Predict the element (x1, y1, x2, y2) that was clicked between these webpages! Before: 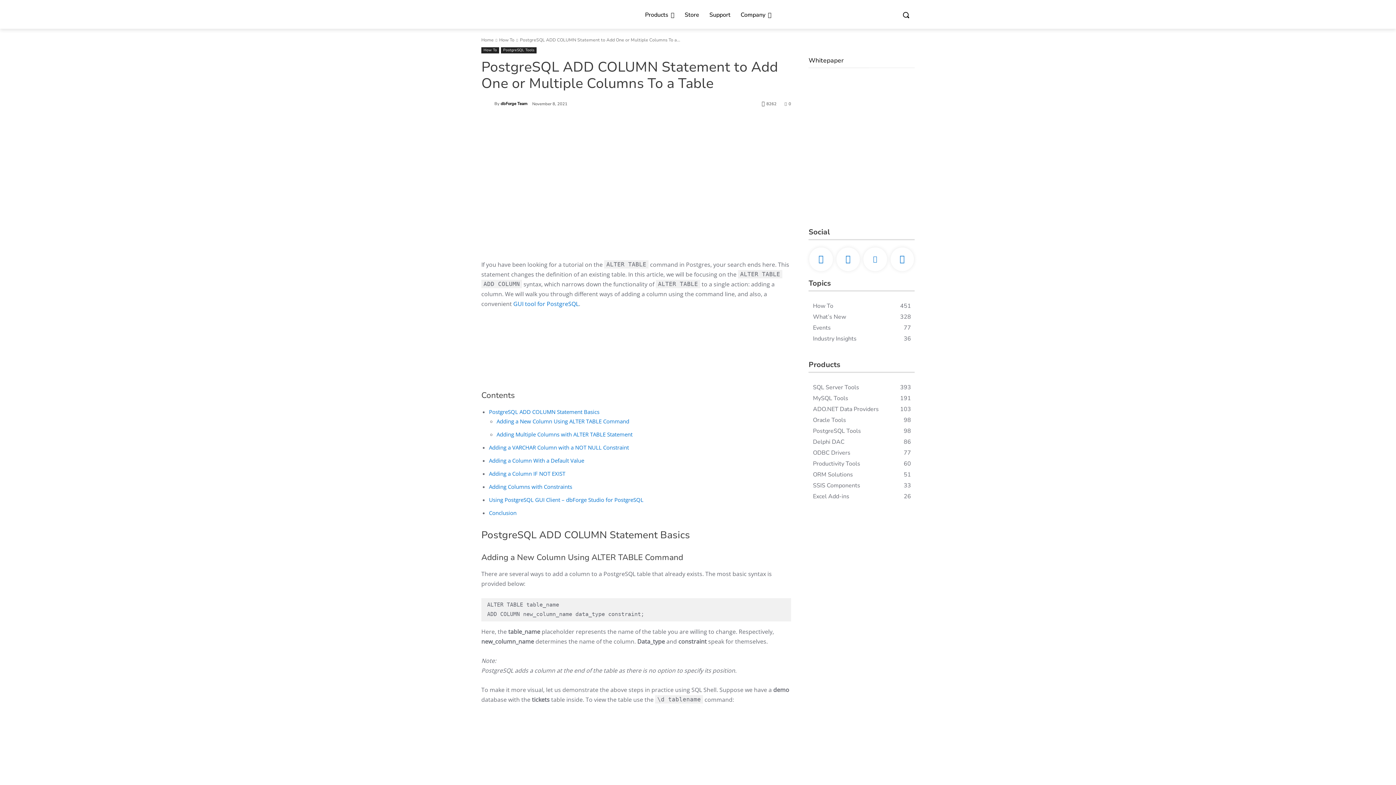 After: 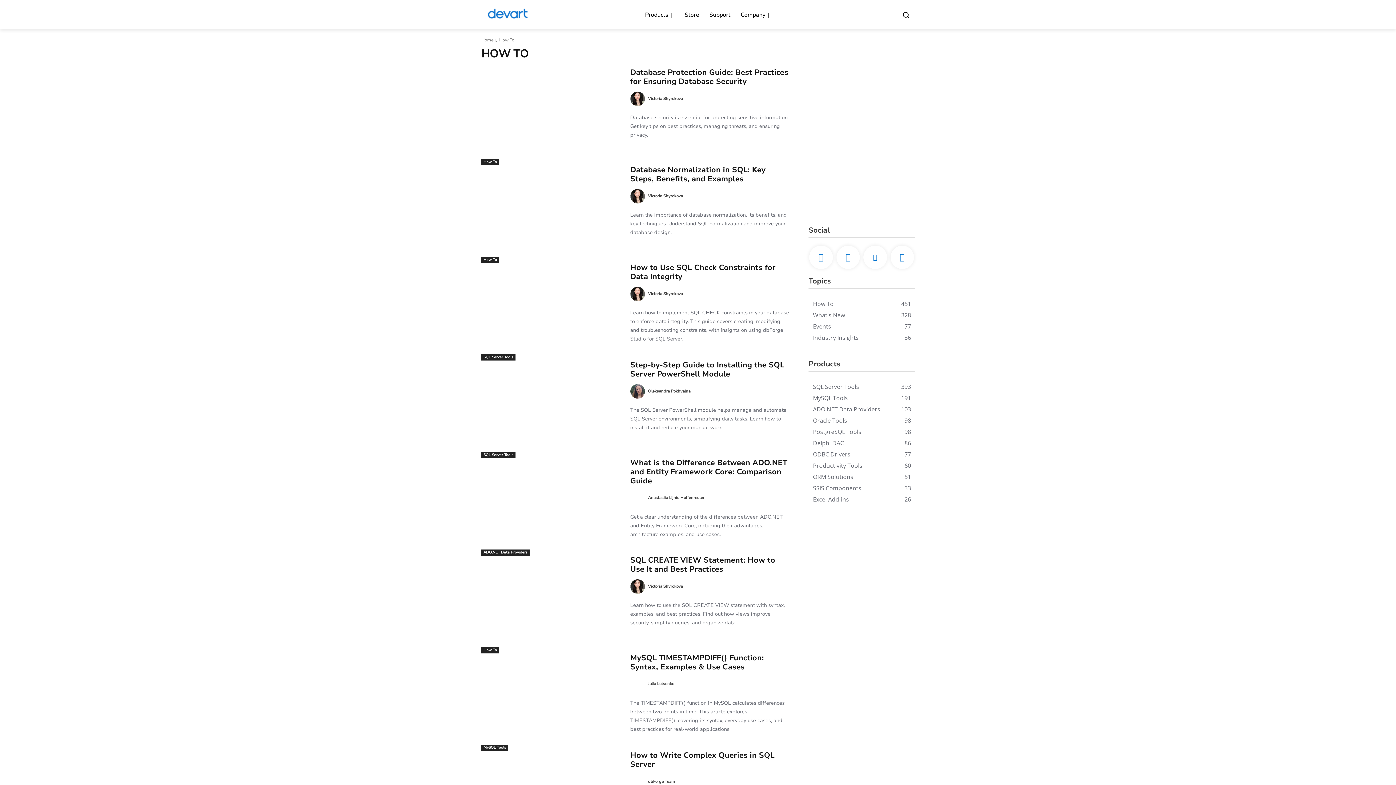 Action: bbox: (481, 47, 499, 53) label: How To